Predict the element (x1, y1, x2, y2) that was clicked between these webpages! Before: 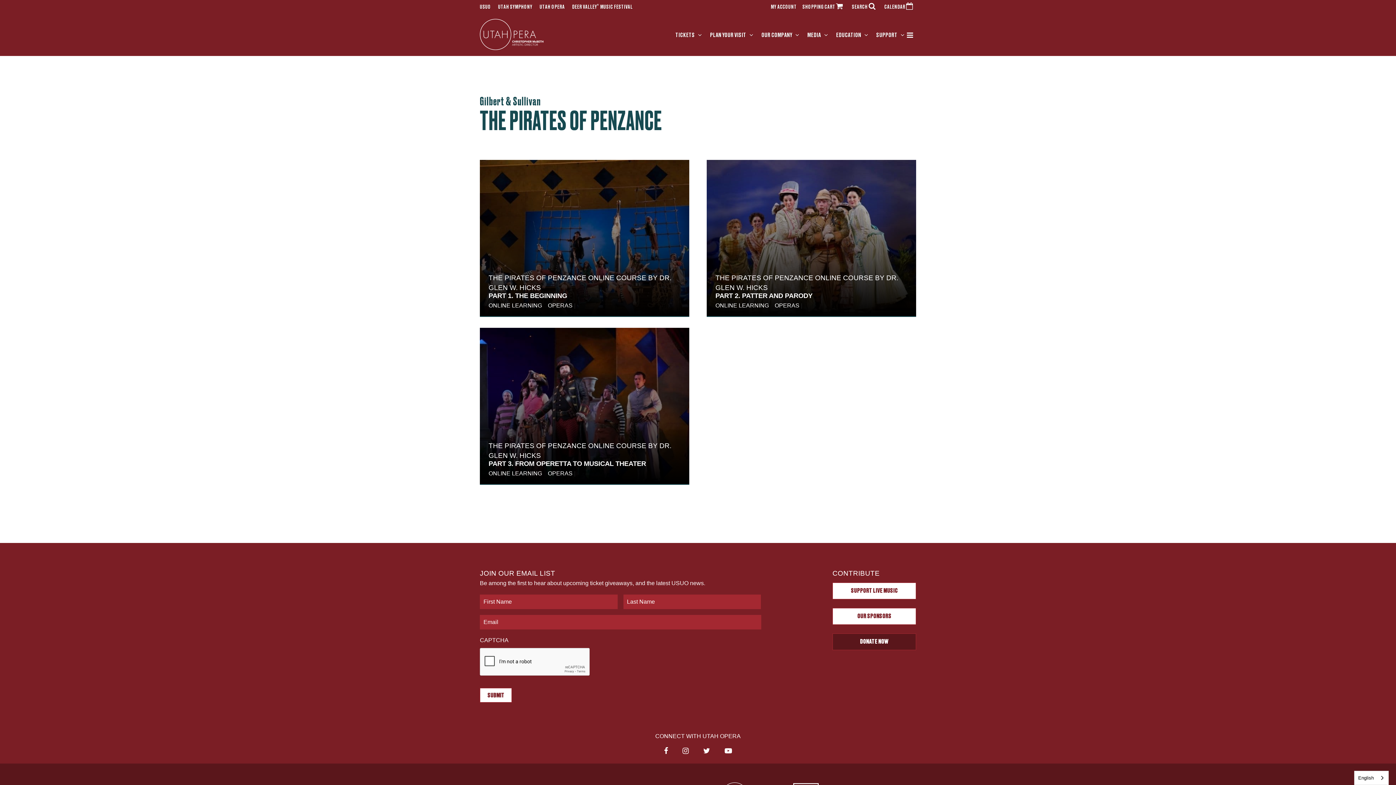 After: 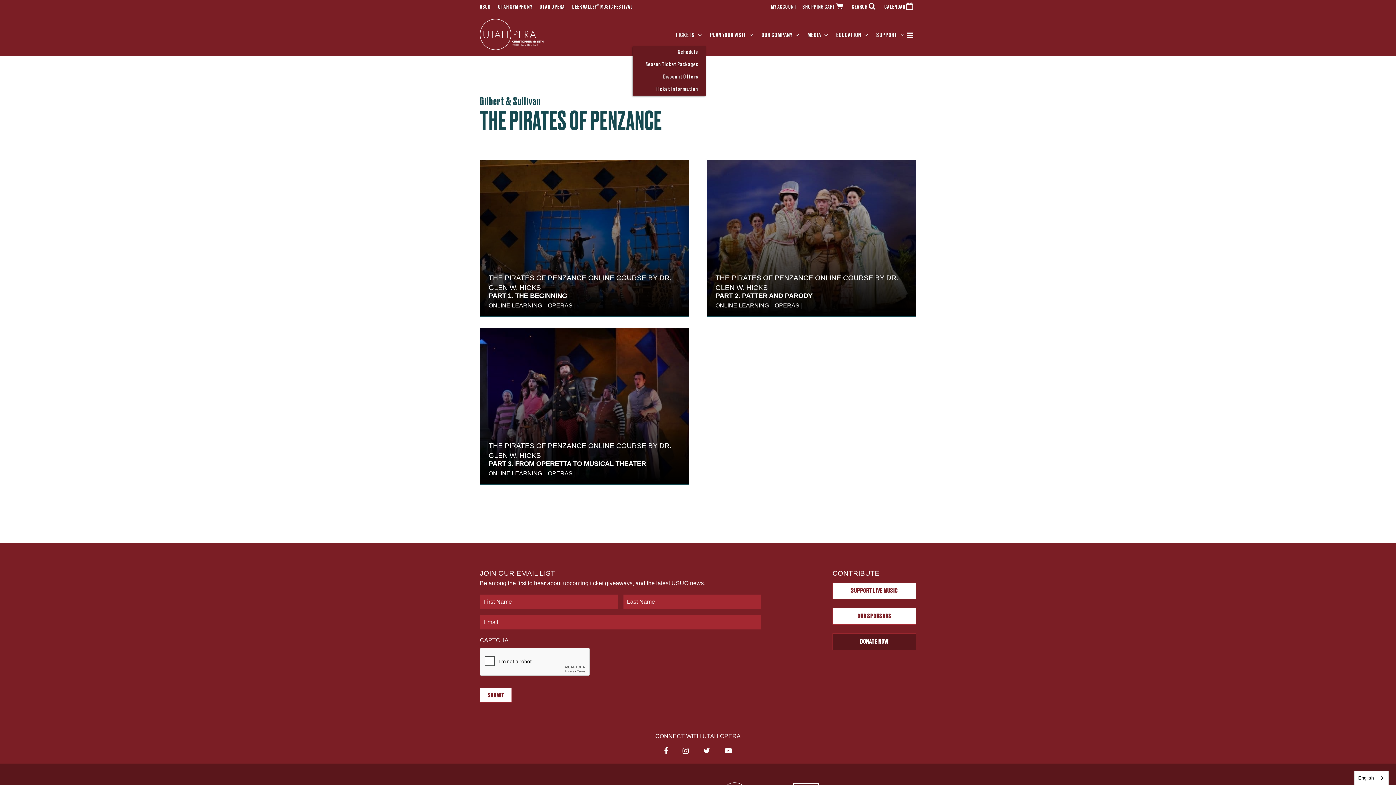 Action: bbox: (675, 32, 702, 38) label: TICKETS